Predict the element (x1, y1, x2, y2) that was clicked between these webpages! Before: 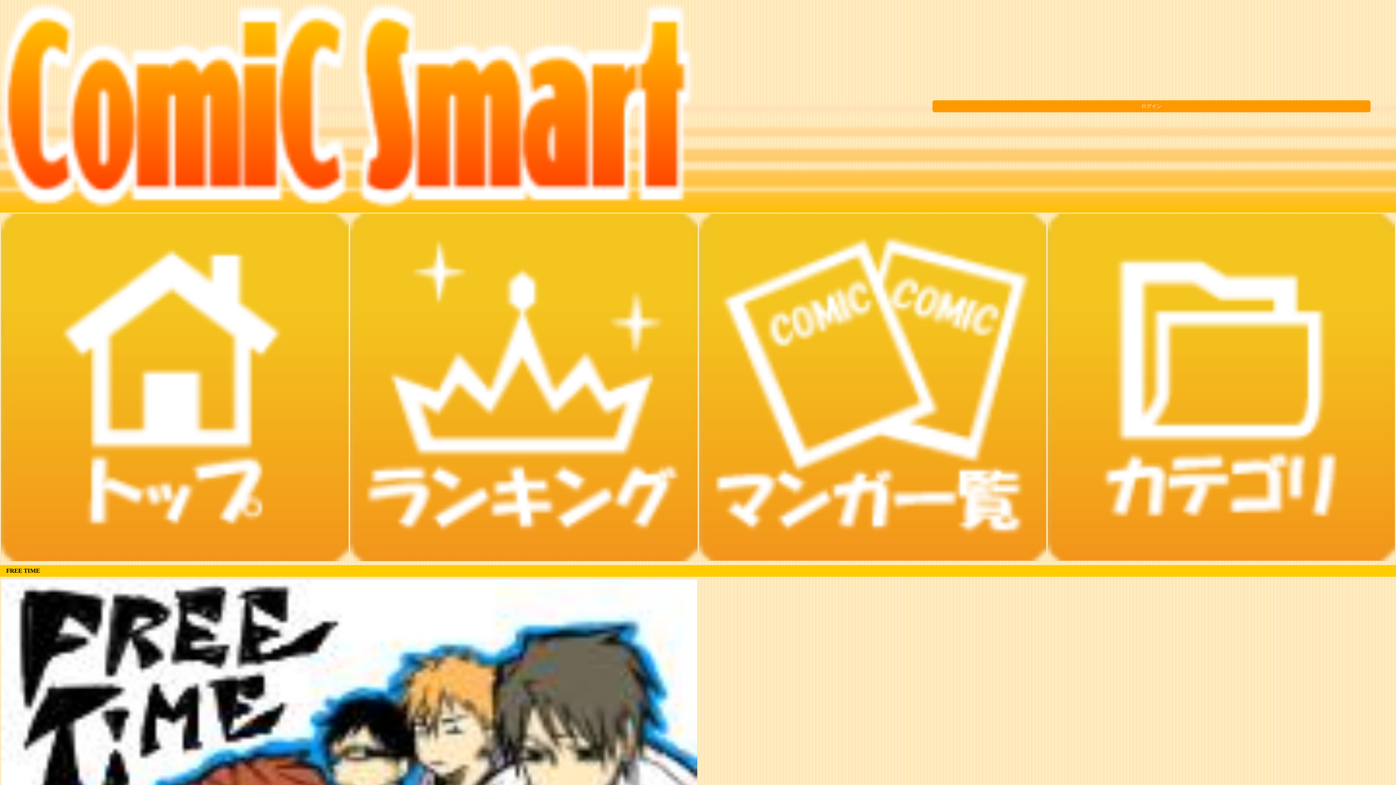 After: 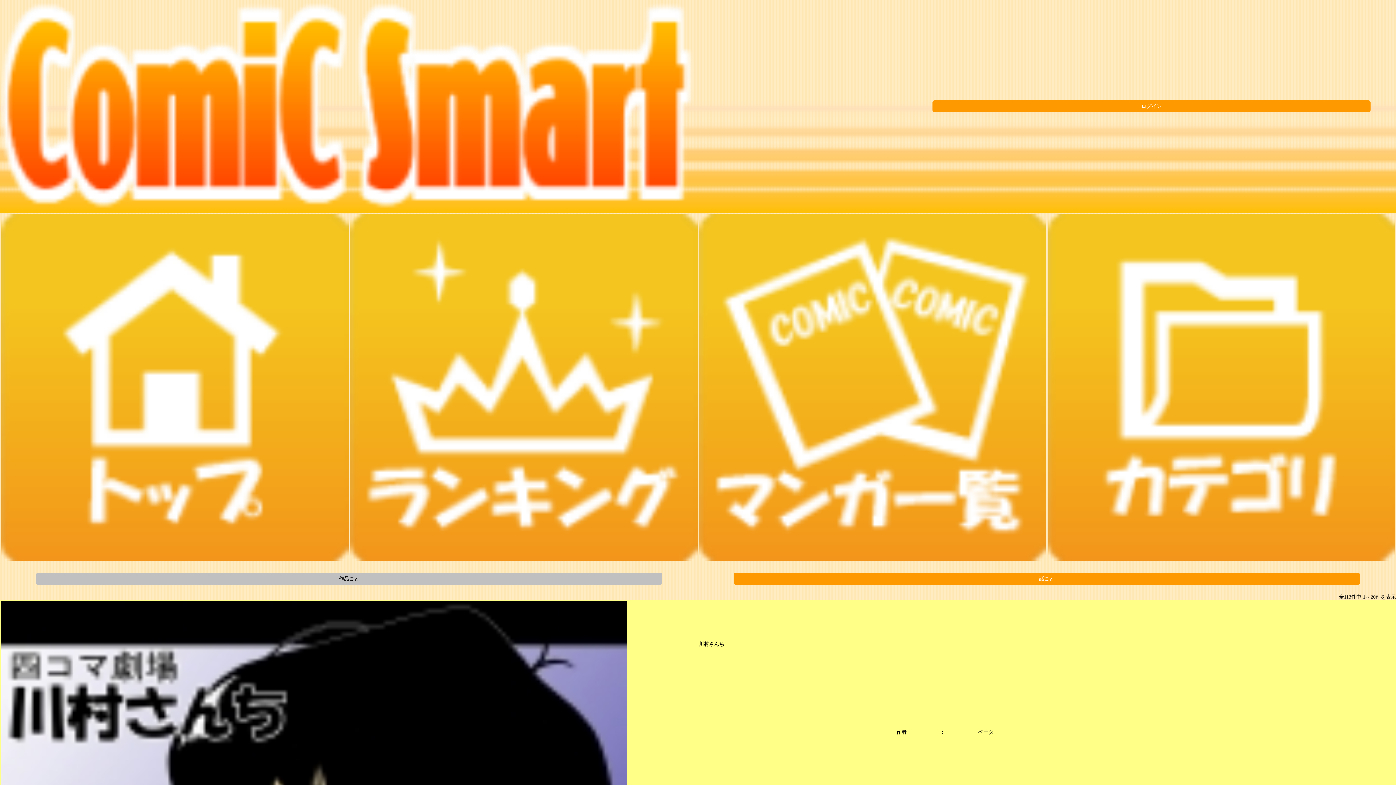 Action: bbox: (699, 556, 1046, 562)